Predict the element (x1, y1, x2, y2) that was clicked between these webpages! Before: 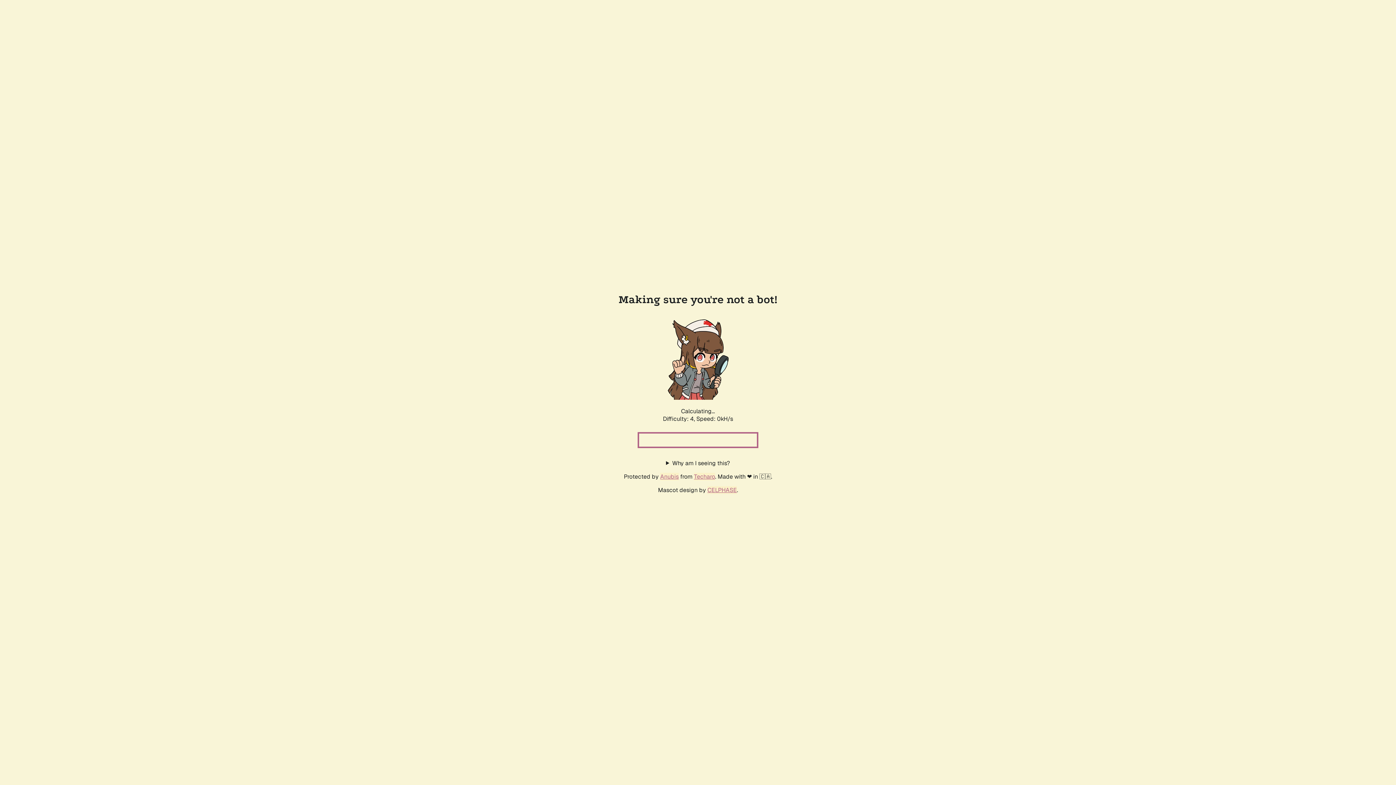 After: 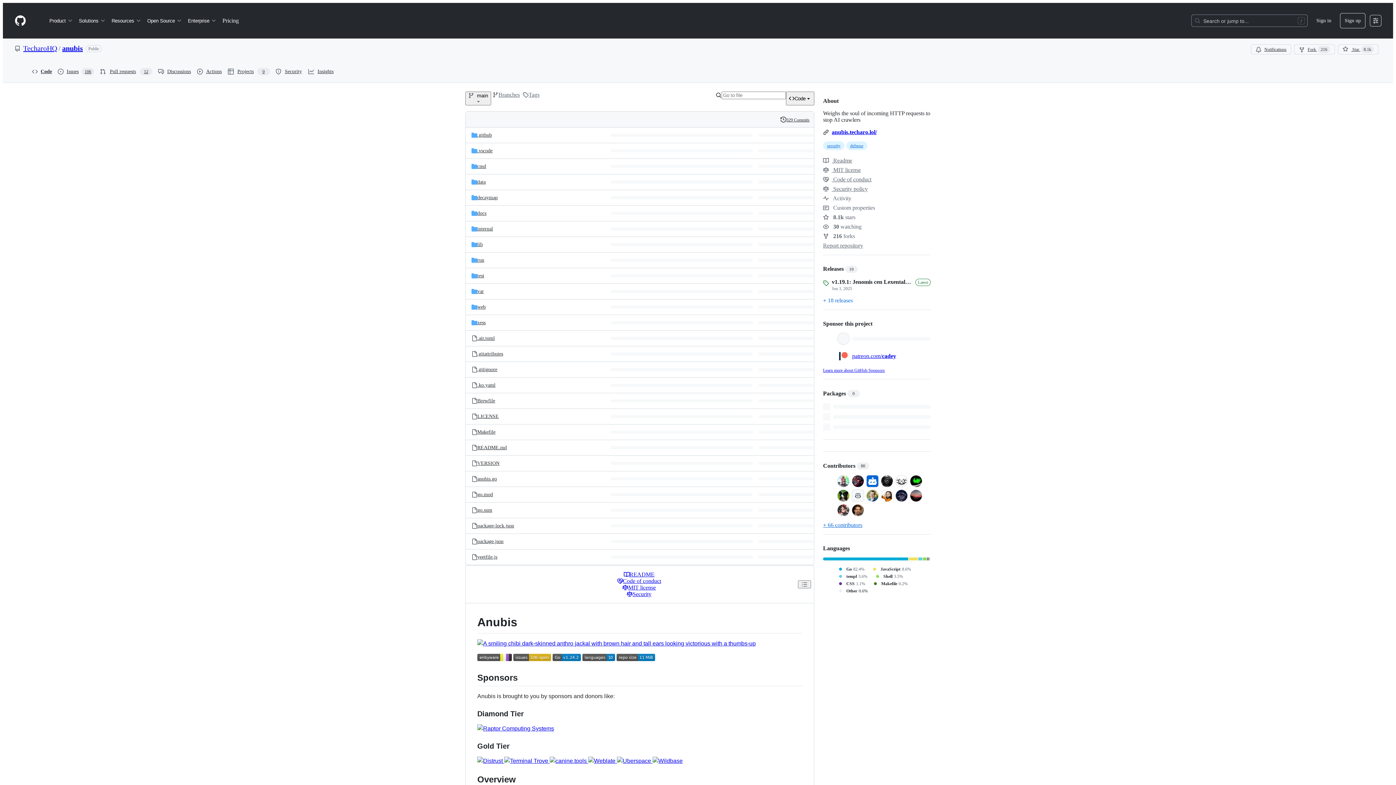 Action: label: Anubis bbox: (660, 472, 678, 480)